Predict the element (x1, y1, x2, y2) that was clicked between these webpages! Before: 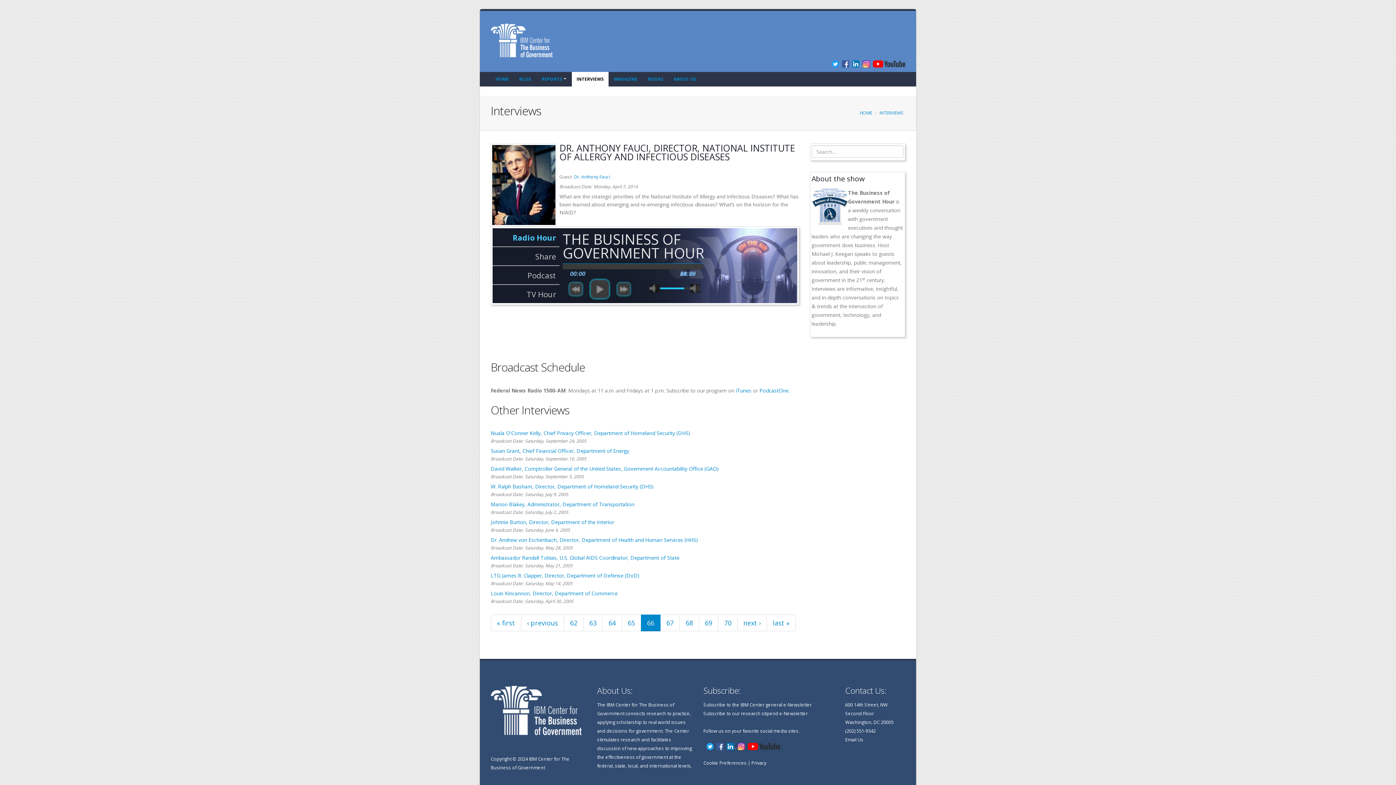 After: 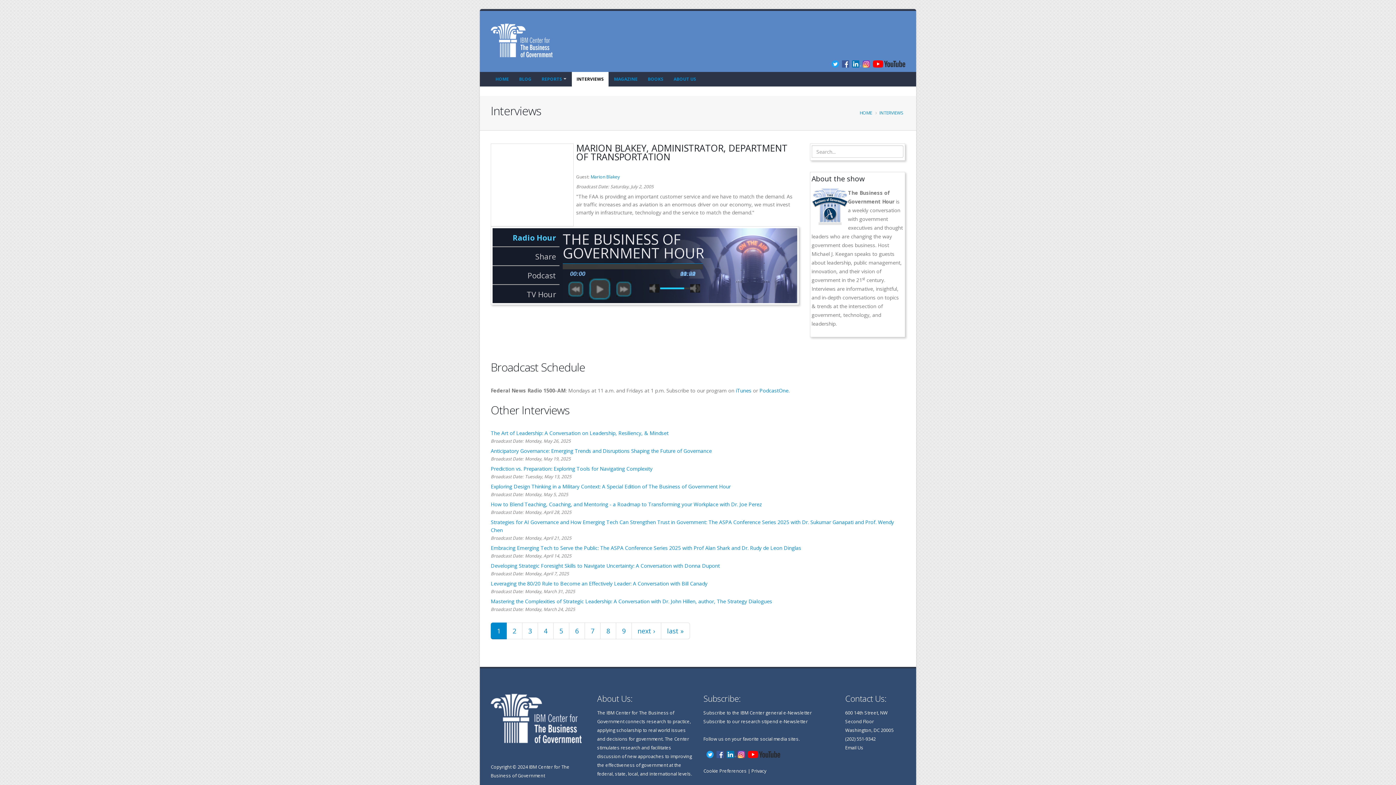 Action: bbox: (490, 501, 634, 508) label: Marion Blakey, Administrator, Department of Transportation